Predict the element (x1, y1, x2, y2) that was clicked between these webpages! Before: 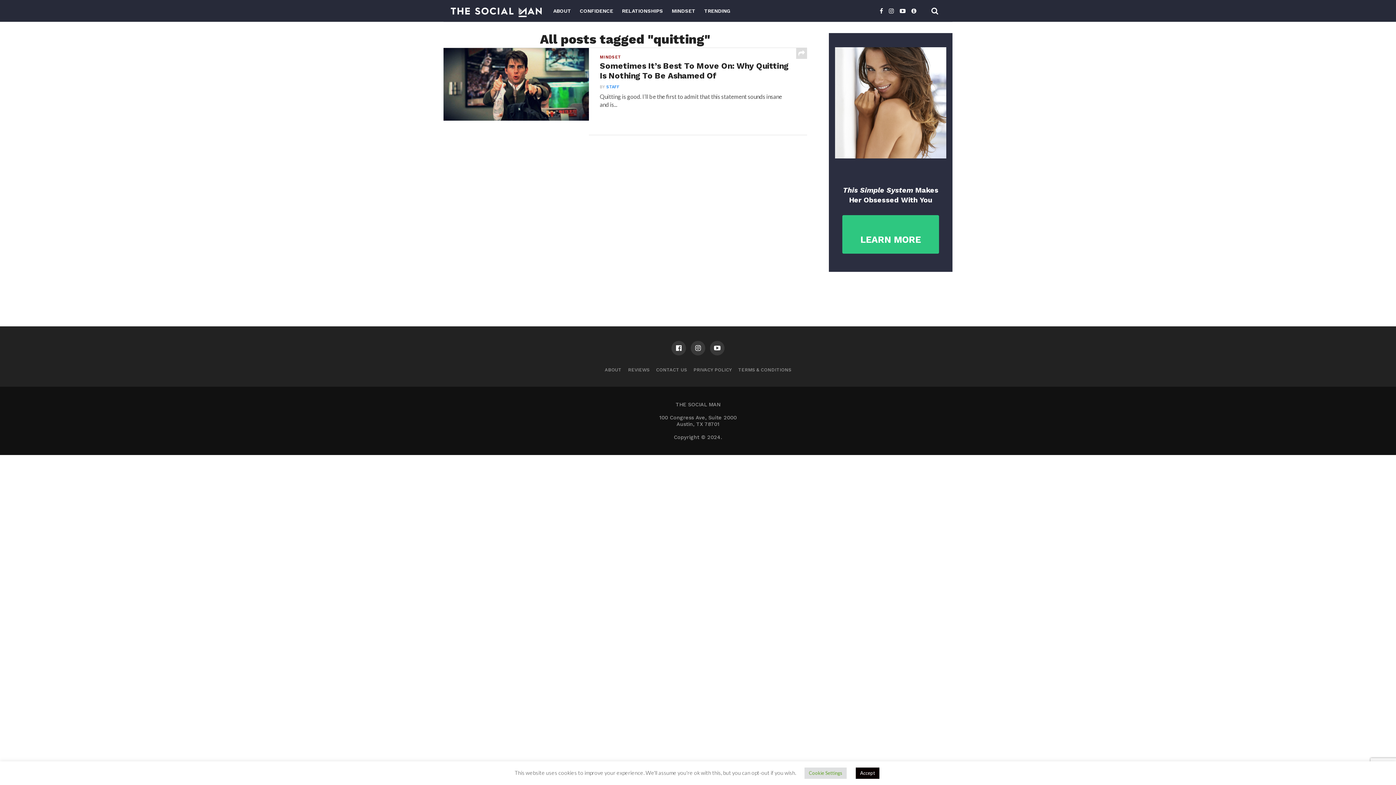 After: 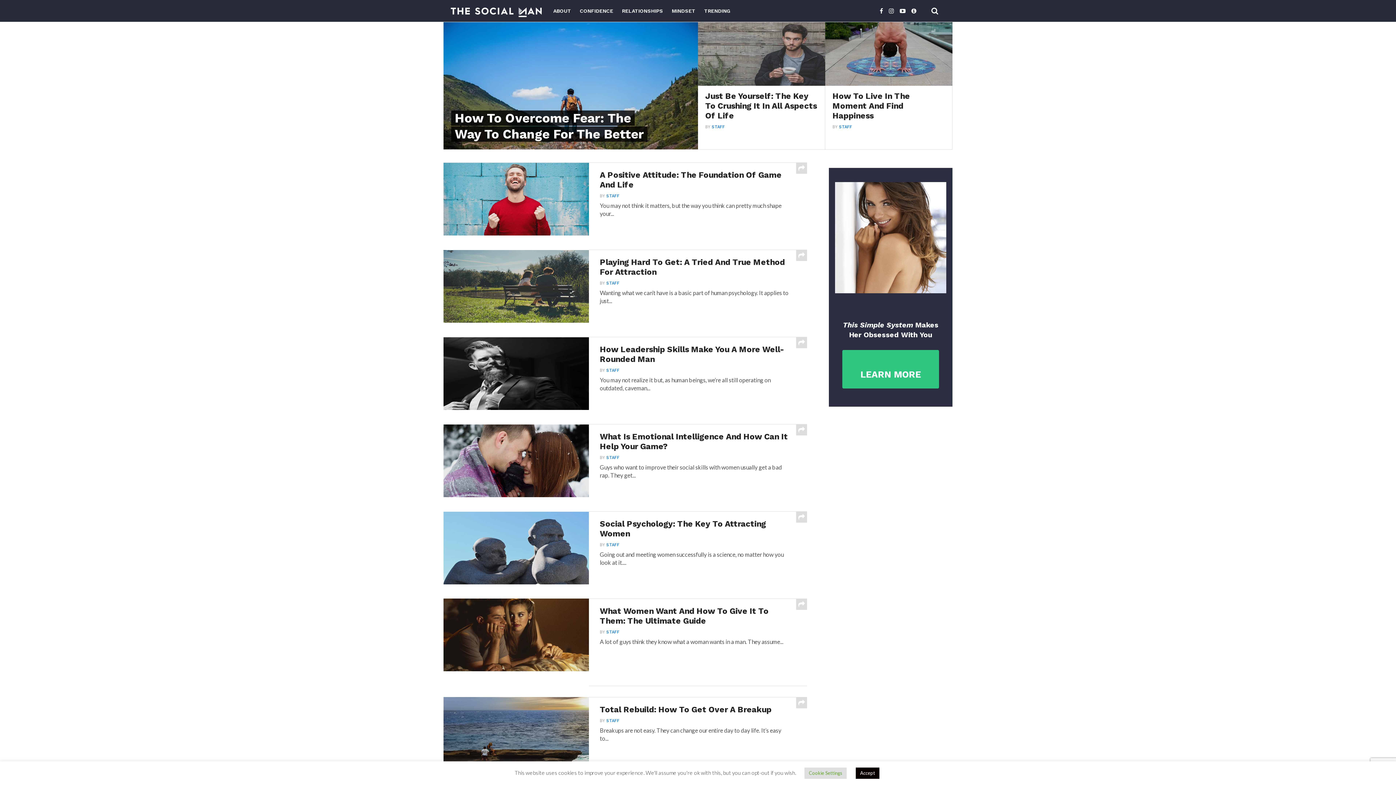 Action: label: MINDSET bbox: (667, 0, 700, 21)